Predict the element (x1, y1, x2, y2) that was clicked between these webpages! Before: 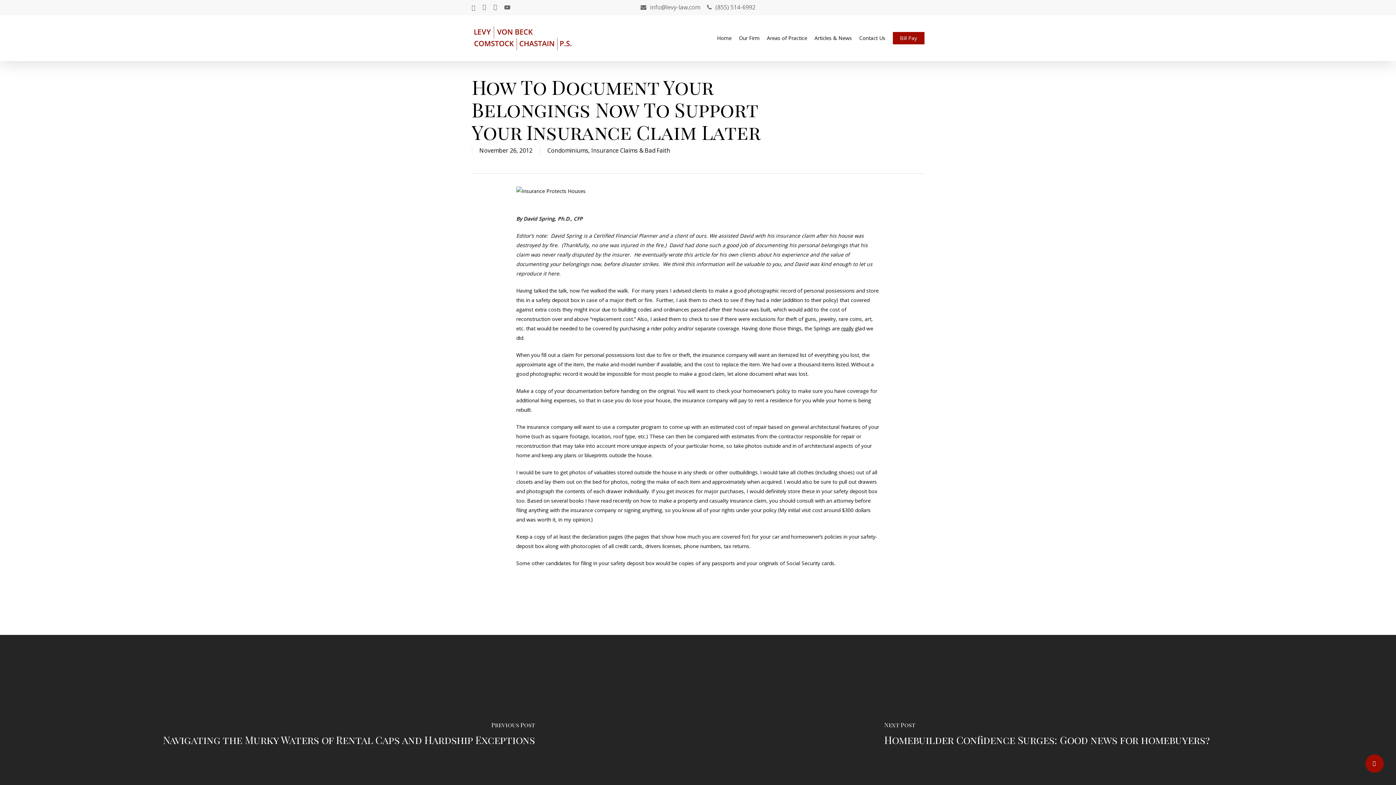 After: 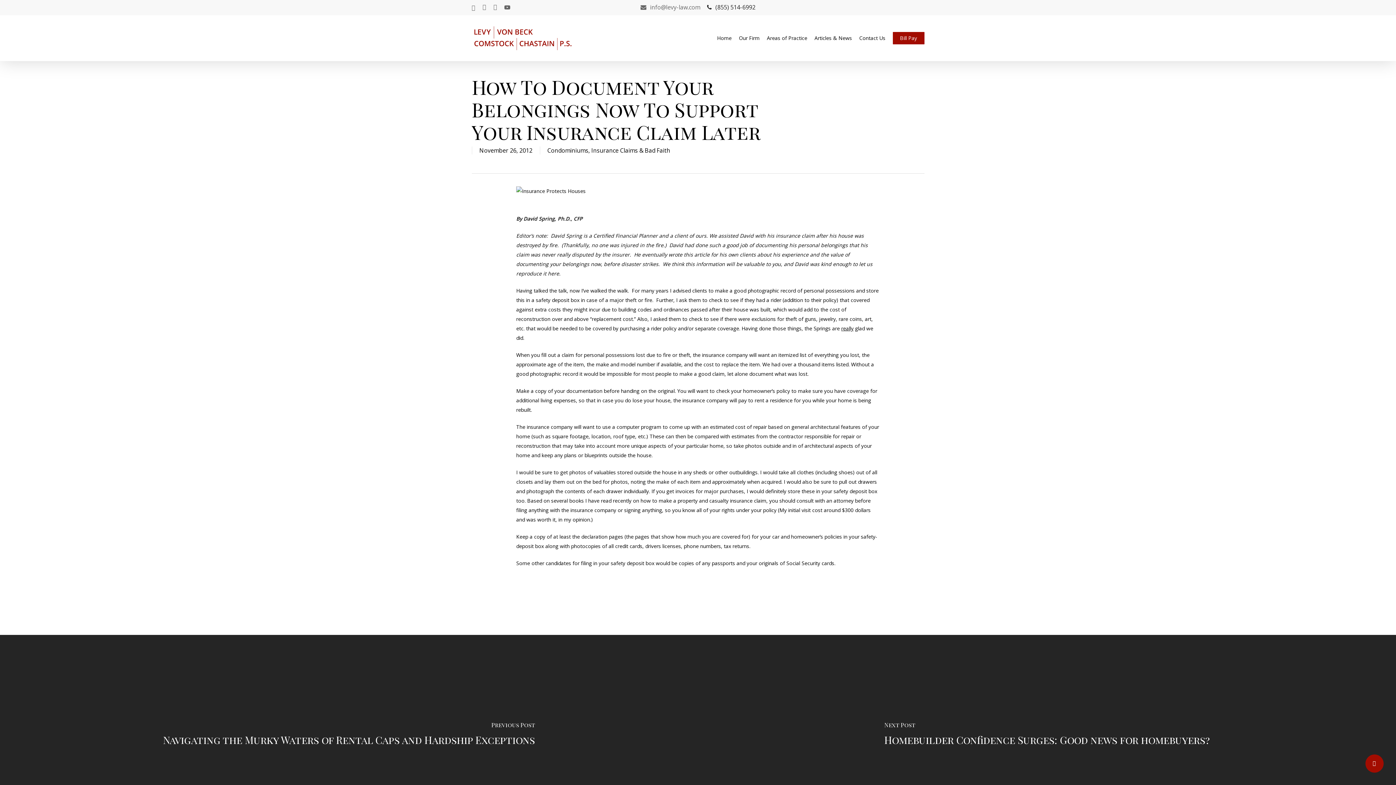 Action: bbox: (707, 4, 755, 10) label: (855) 514-6992